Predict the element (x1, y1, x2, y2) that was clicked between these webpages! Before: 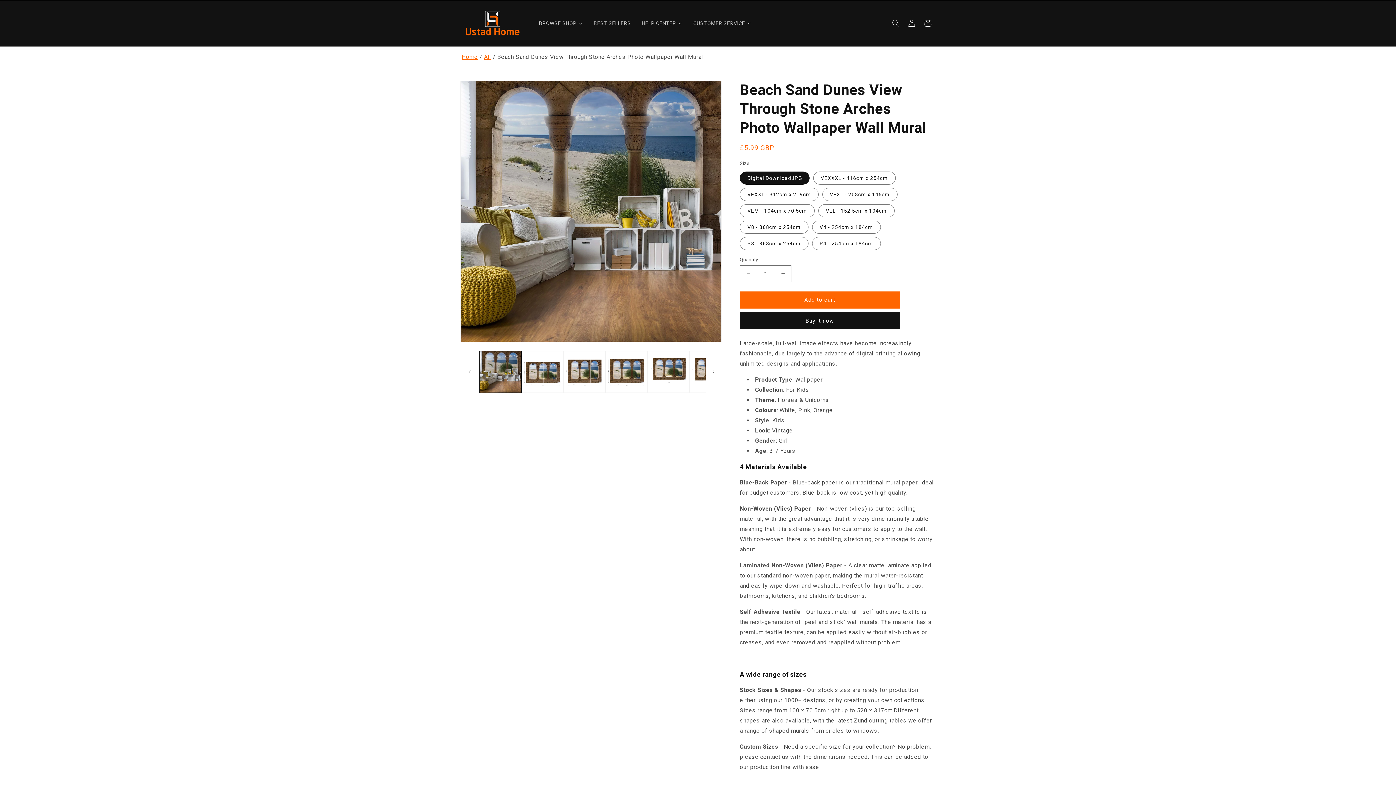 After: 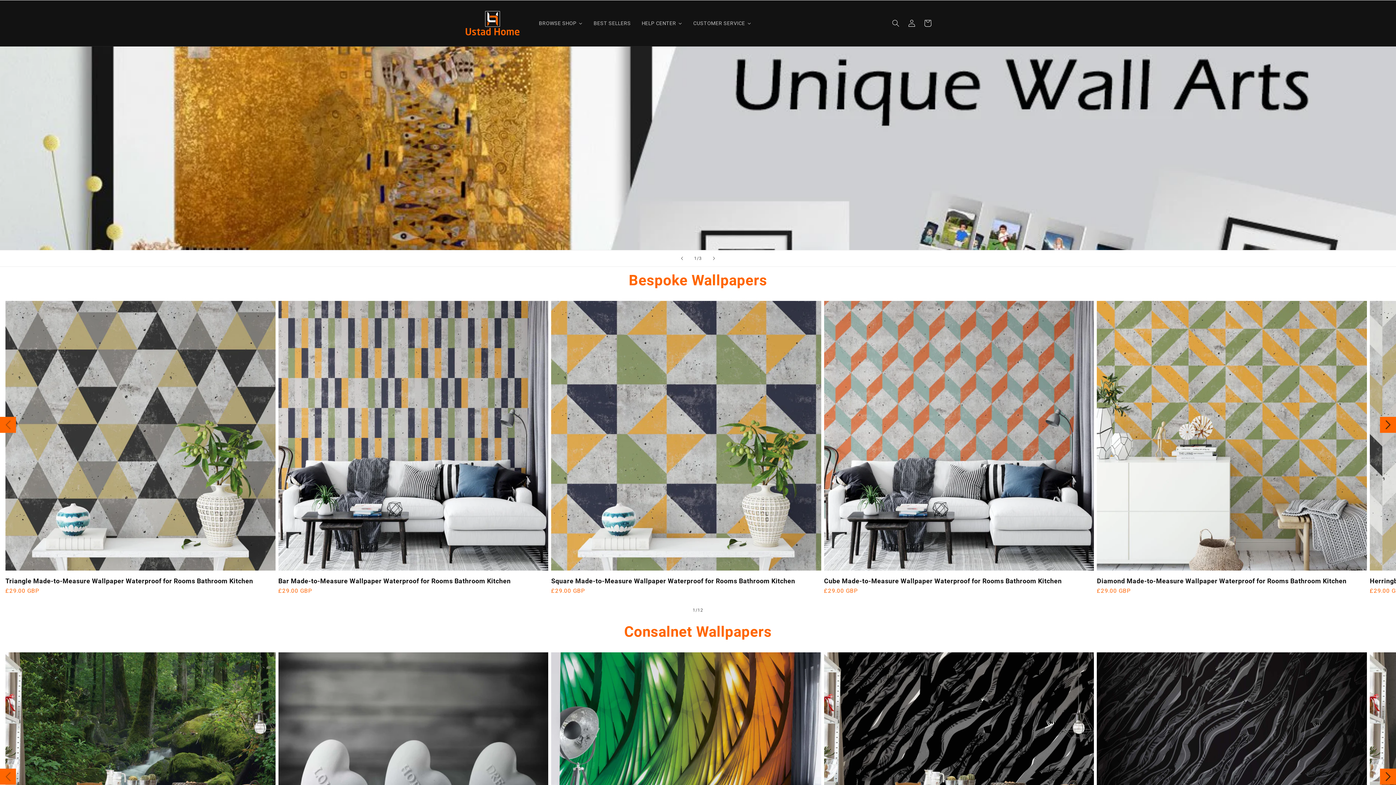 Action: bbox: (459, 0, 526, 46)